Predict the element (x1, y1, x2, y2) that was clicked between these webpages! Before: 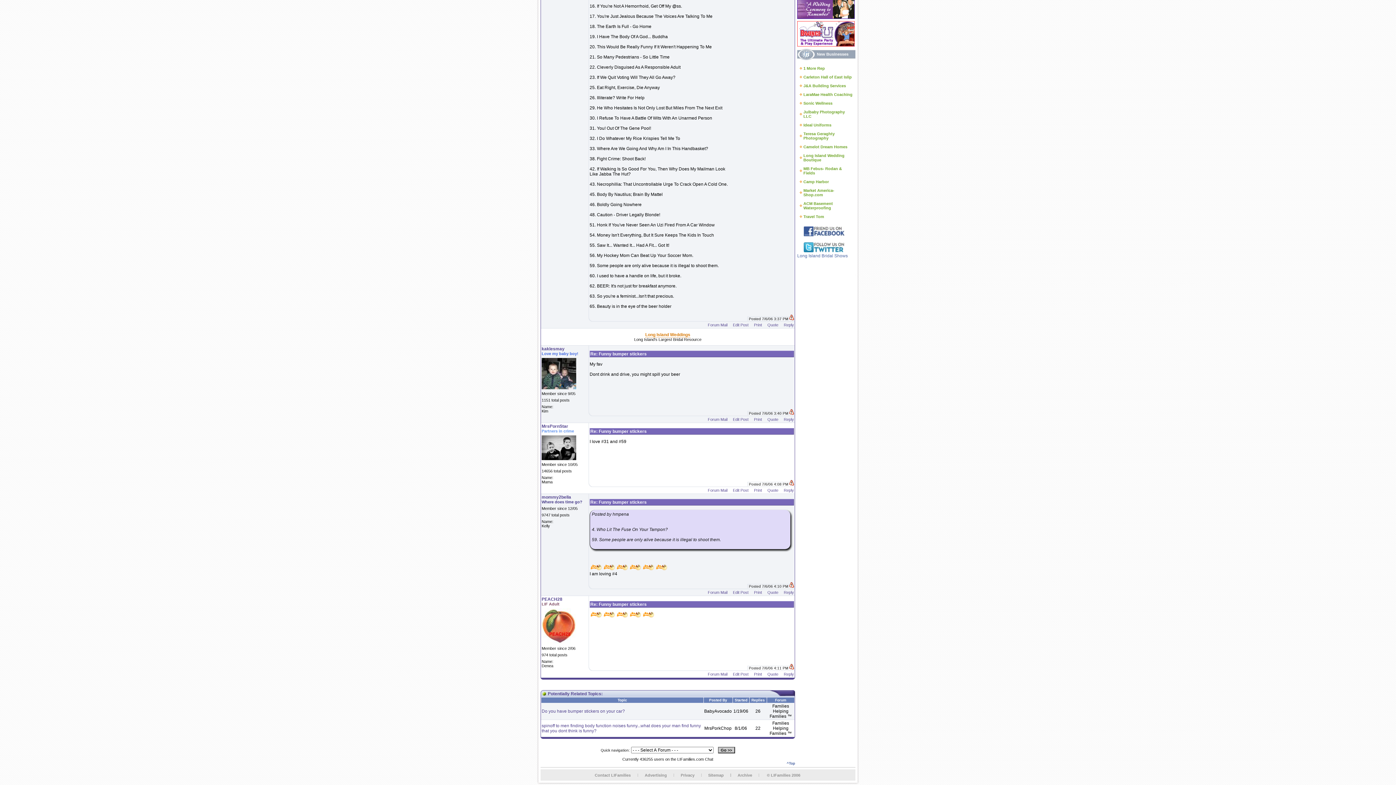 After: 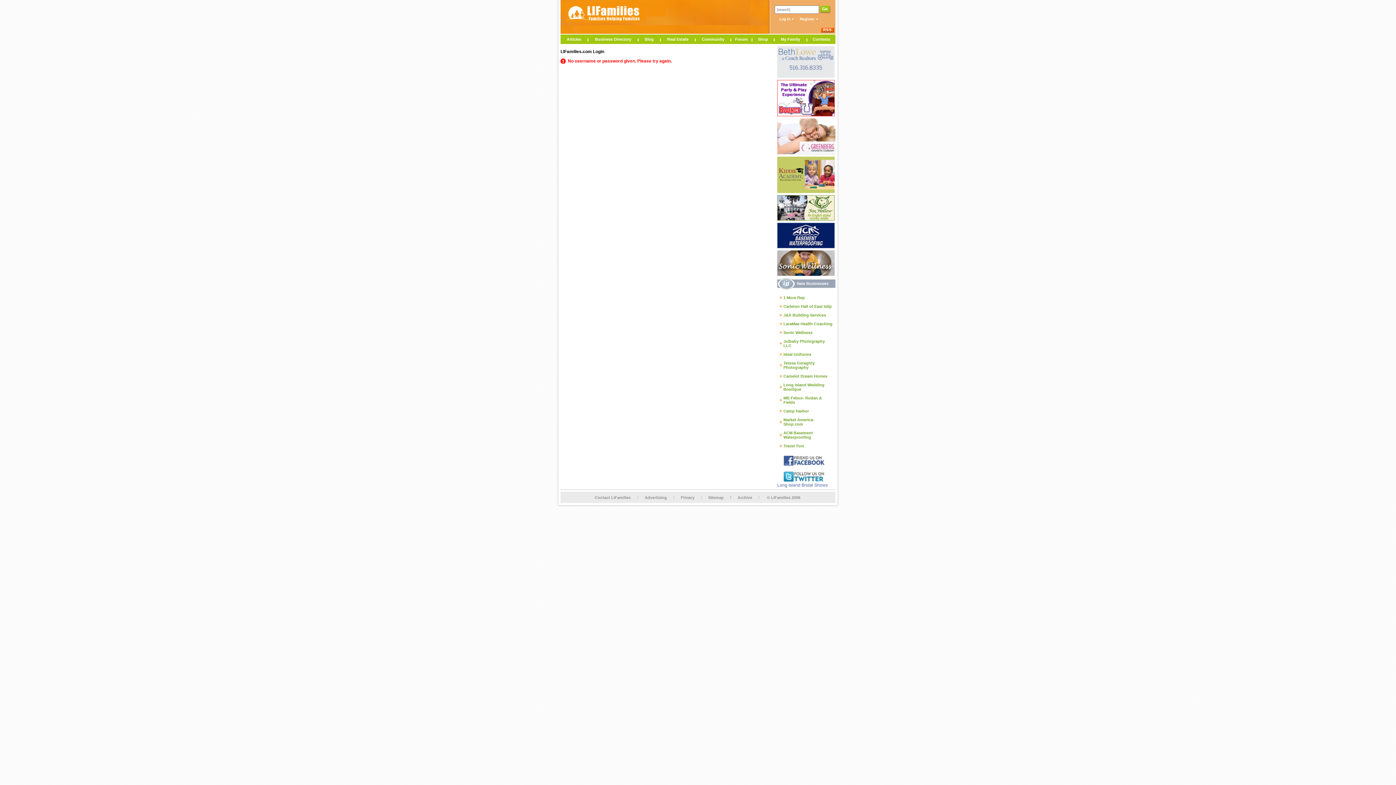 Action: bbox: (728, 322, 748, 327) label: Edit Post